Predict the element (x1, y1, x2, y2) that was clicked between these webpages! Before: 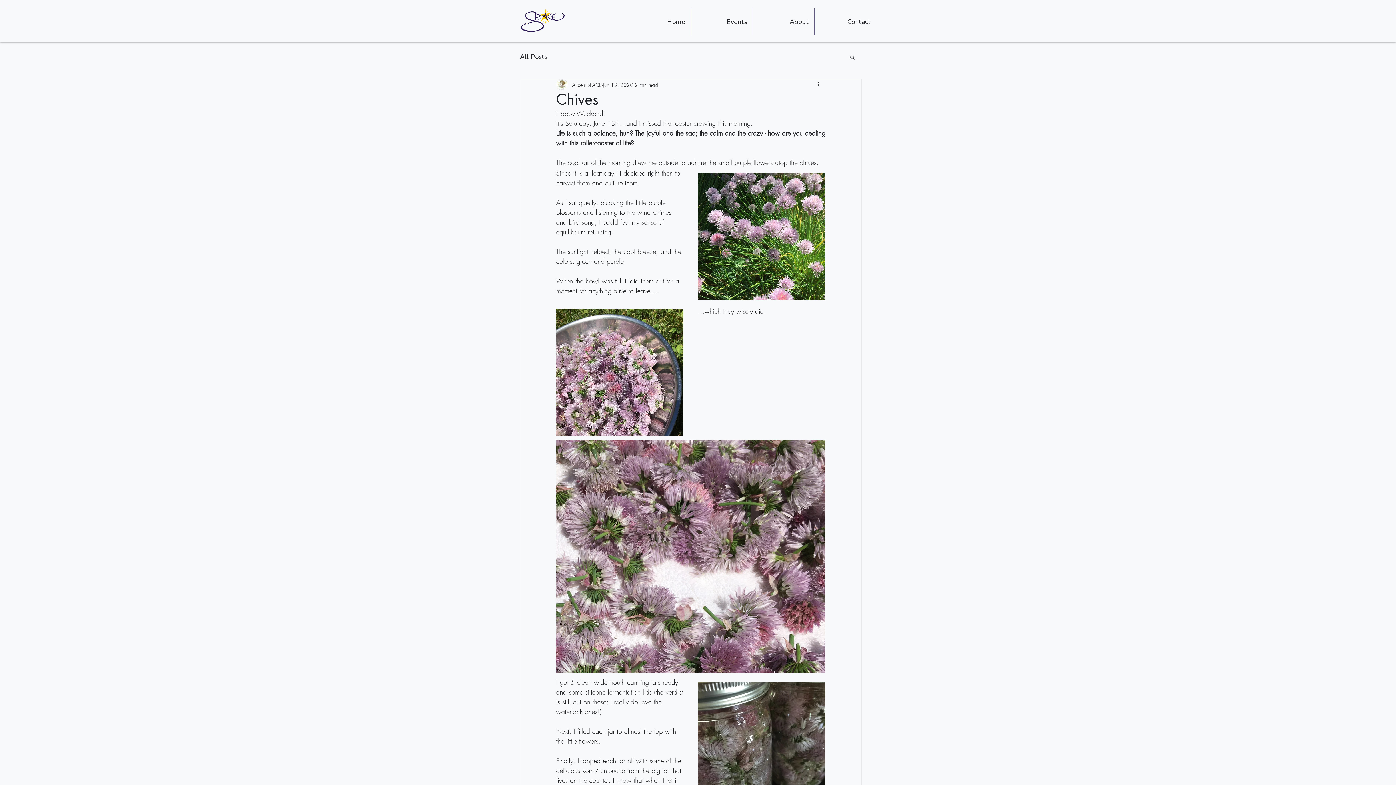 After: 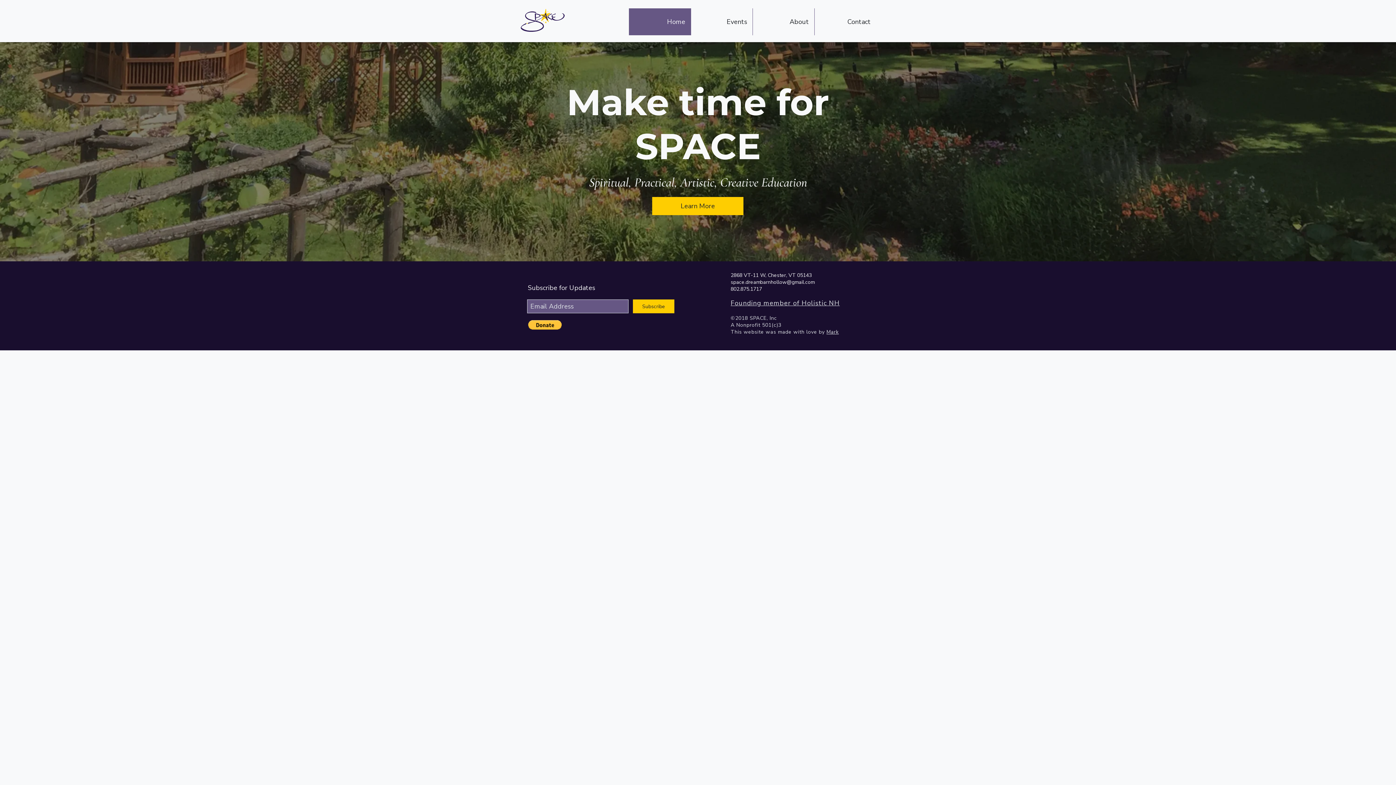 Action: bbox: (629, 8, 690, 35) label: Home